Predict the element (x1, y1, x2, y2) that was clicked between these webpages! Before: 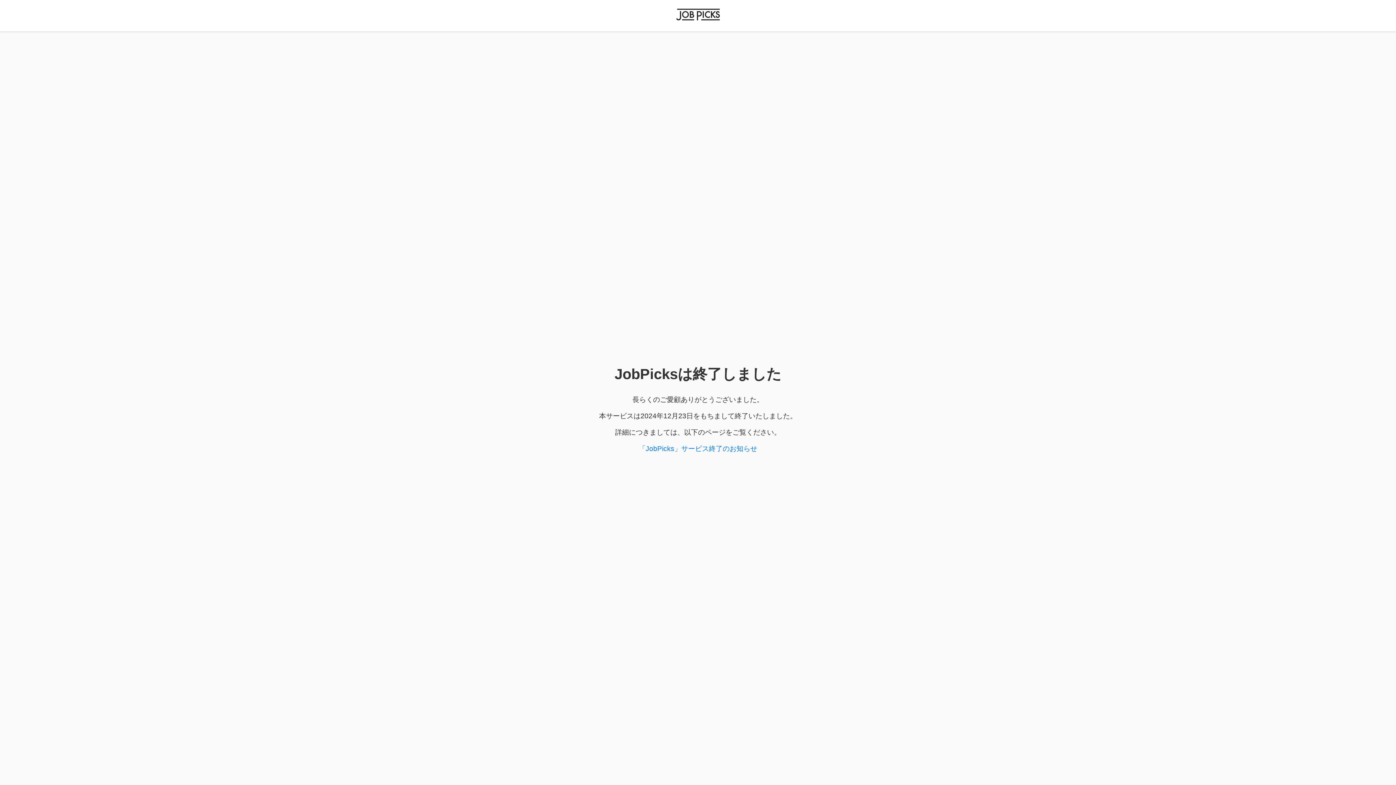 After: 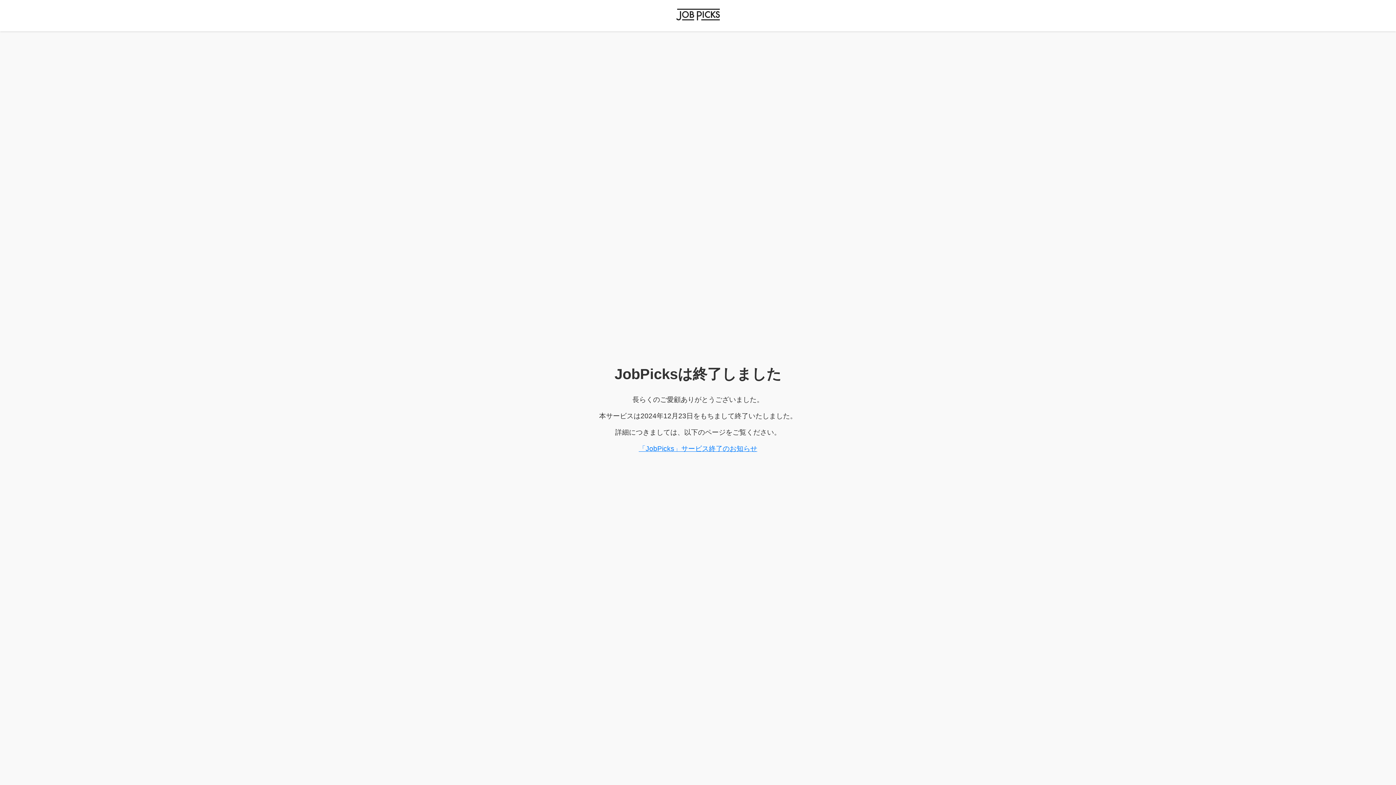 Action: bbox: (638, 445, 757, 452) label: 「JobPicks」サービス終了のお知らせ